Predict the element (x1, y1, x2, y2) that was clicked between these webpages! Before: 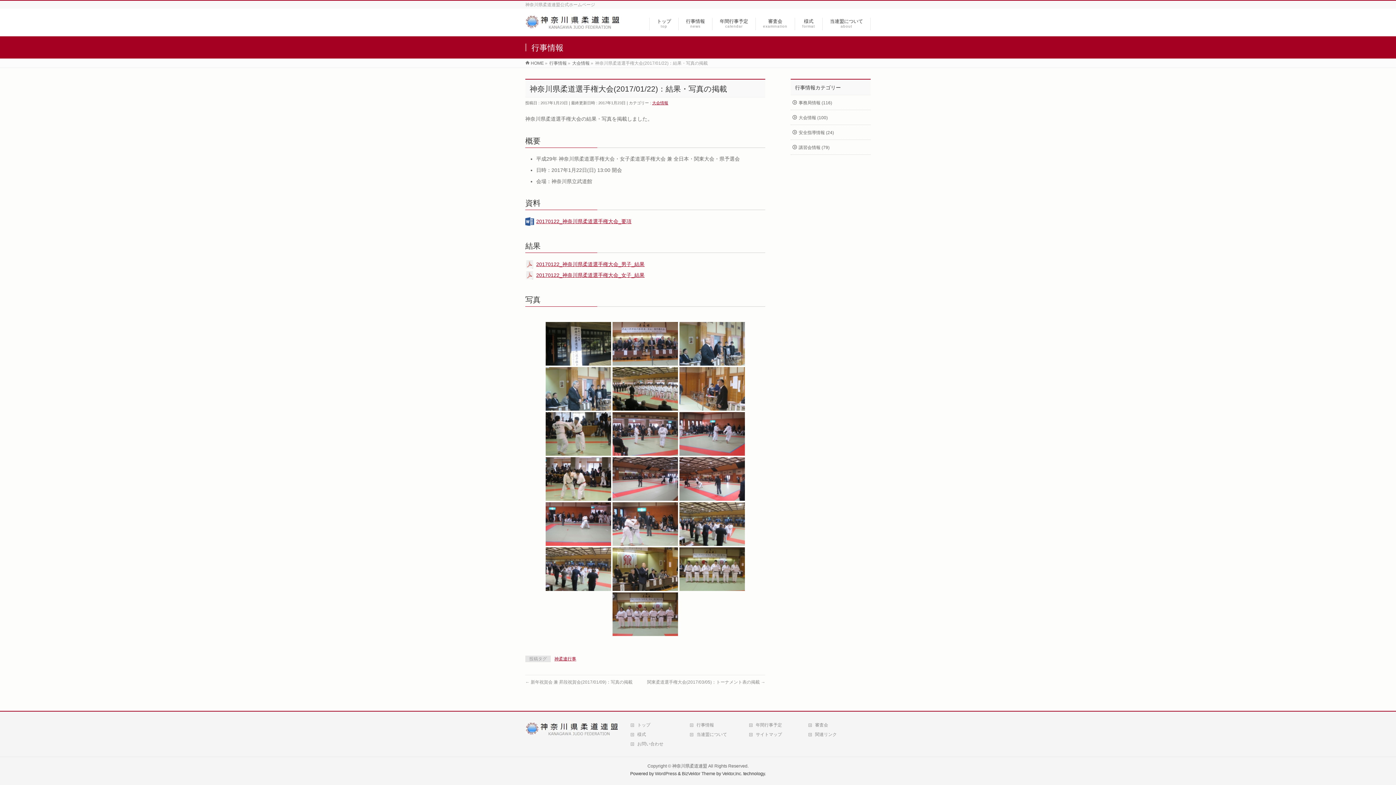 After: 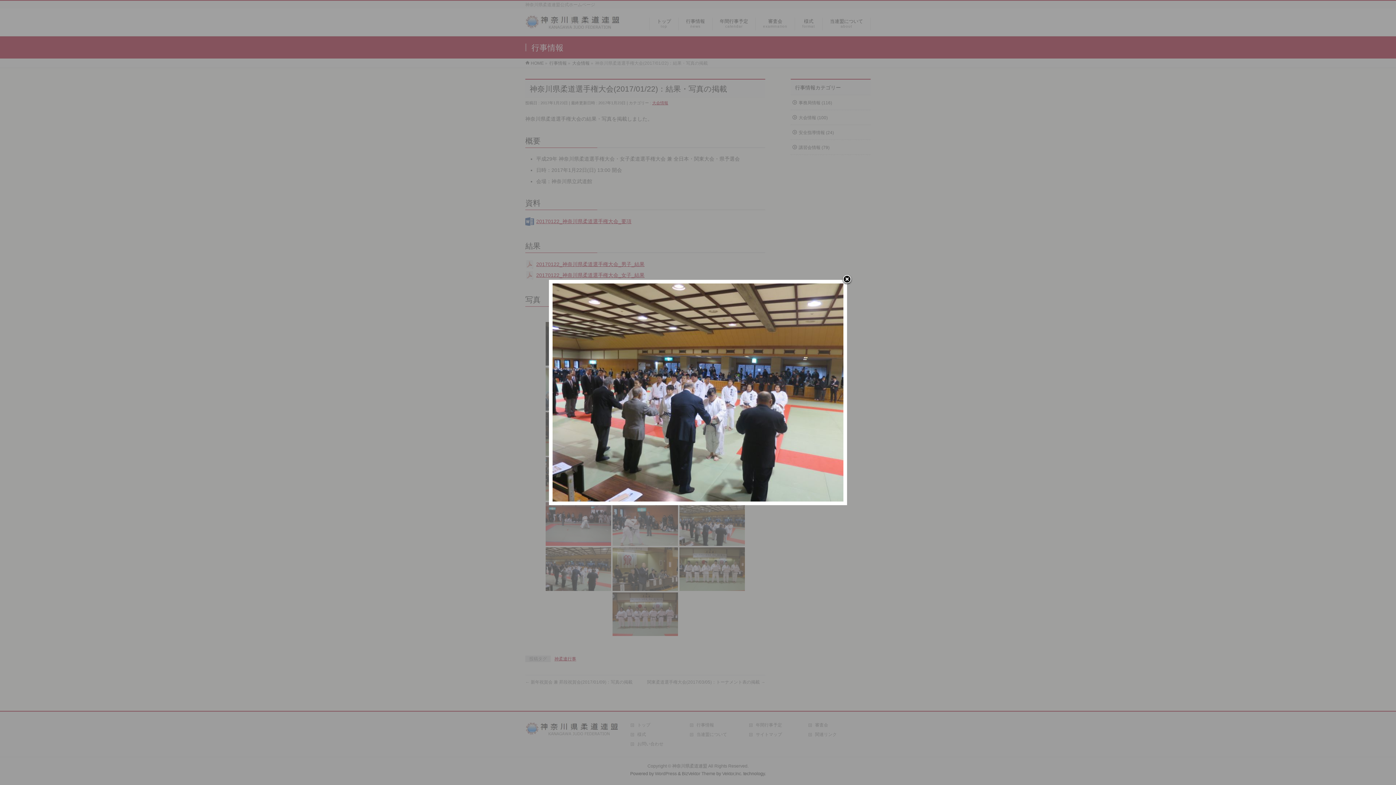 Action: bbox: (545, 547, 611, 591)